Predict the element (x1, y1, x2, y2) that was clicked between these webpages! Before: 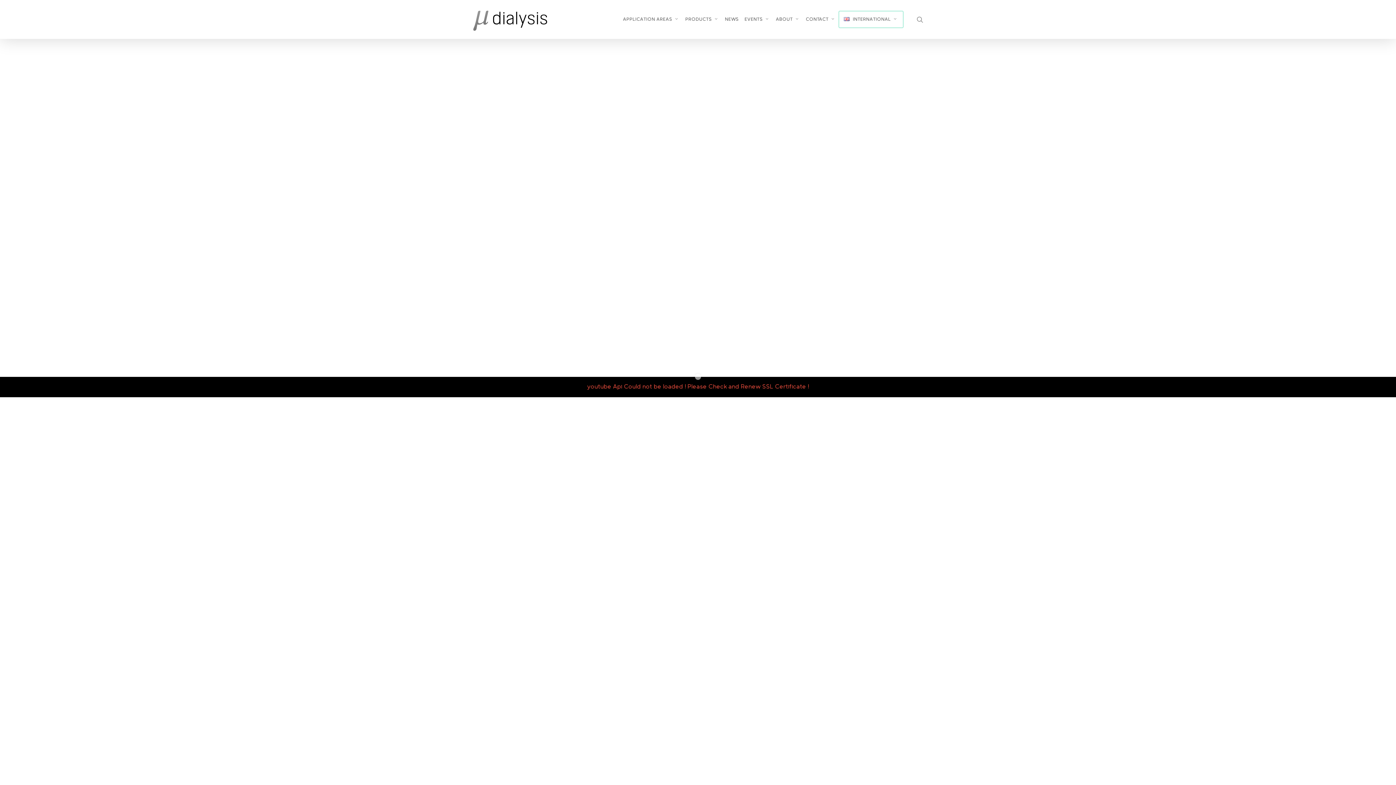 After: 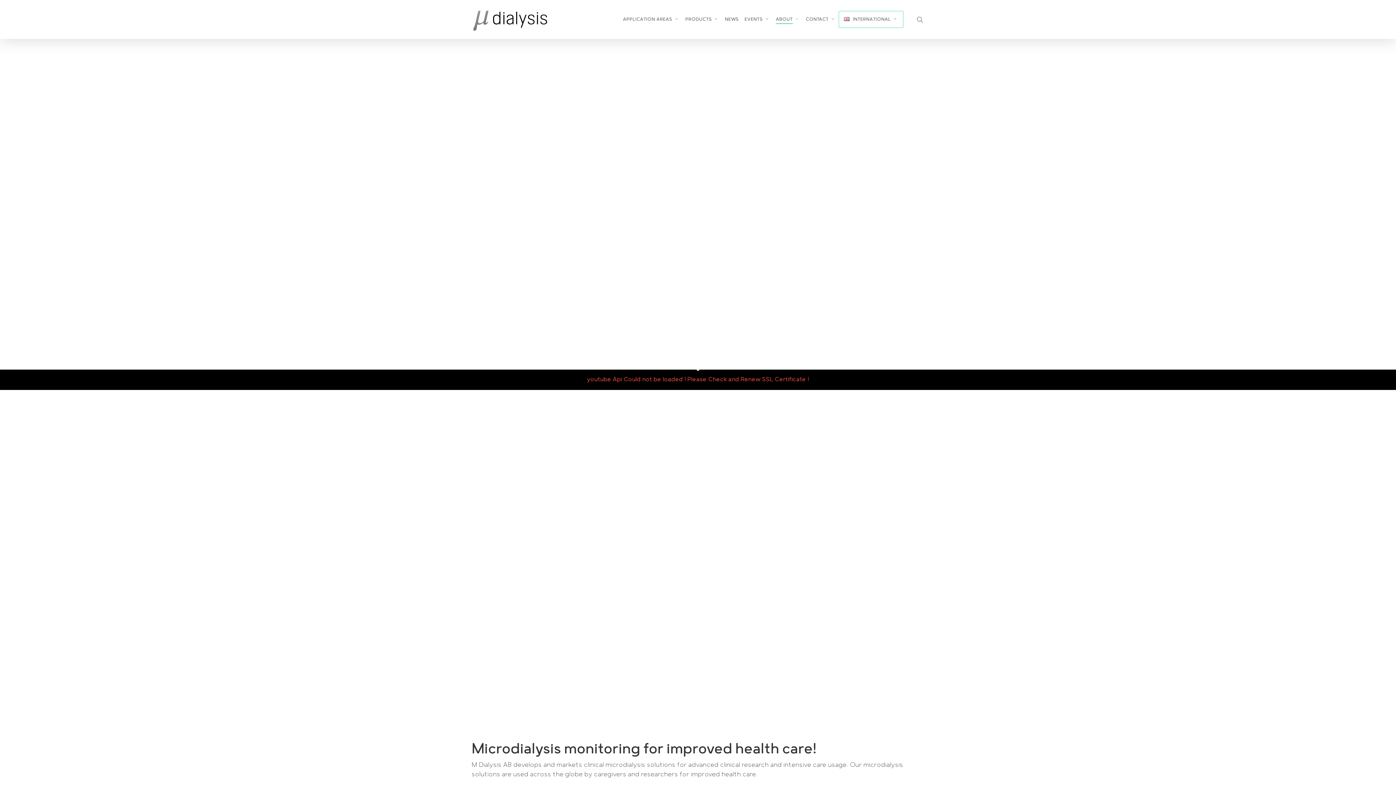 Action: bbox: (776, 16, 800, 22) label: ABOUT